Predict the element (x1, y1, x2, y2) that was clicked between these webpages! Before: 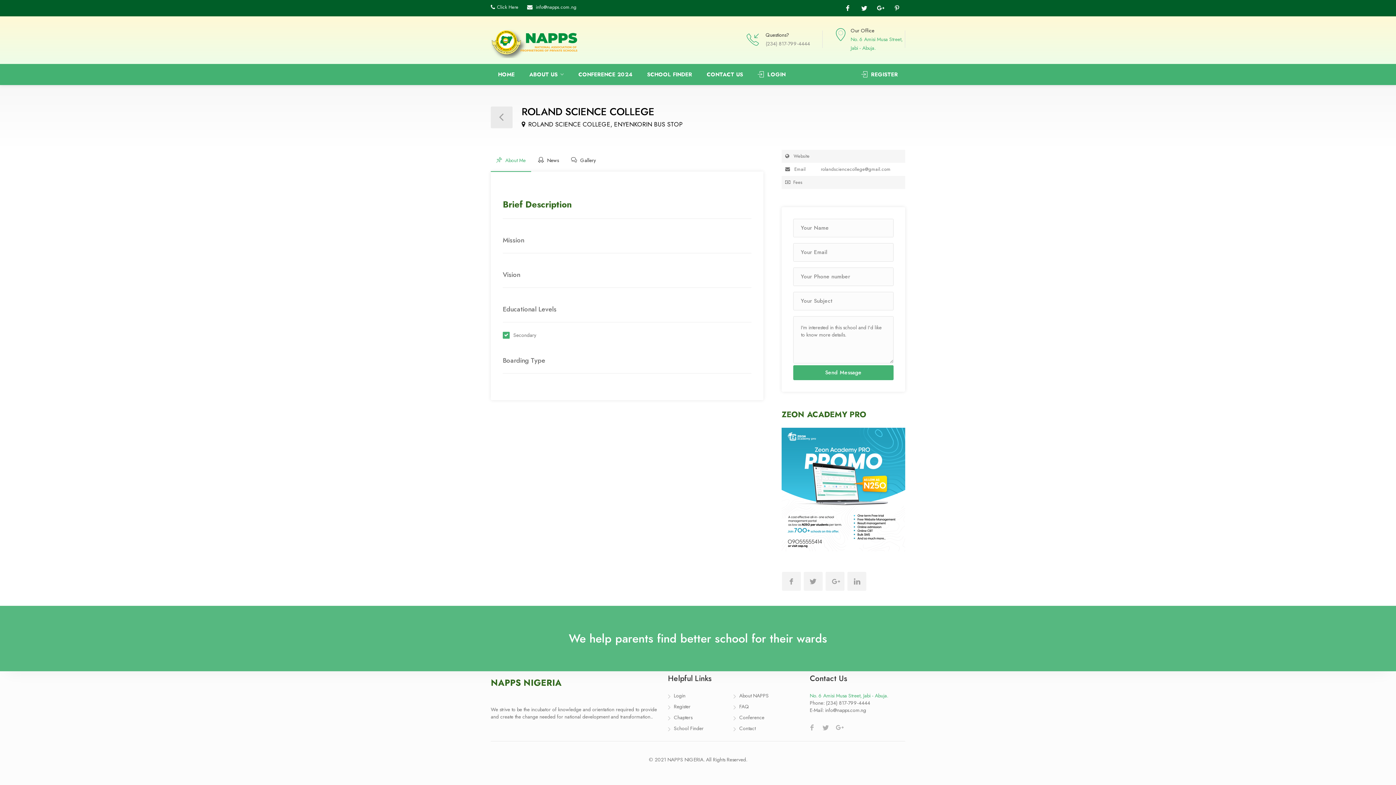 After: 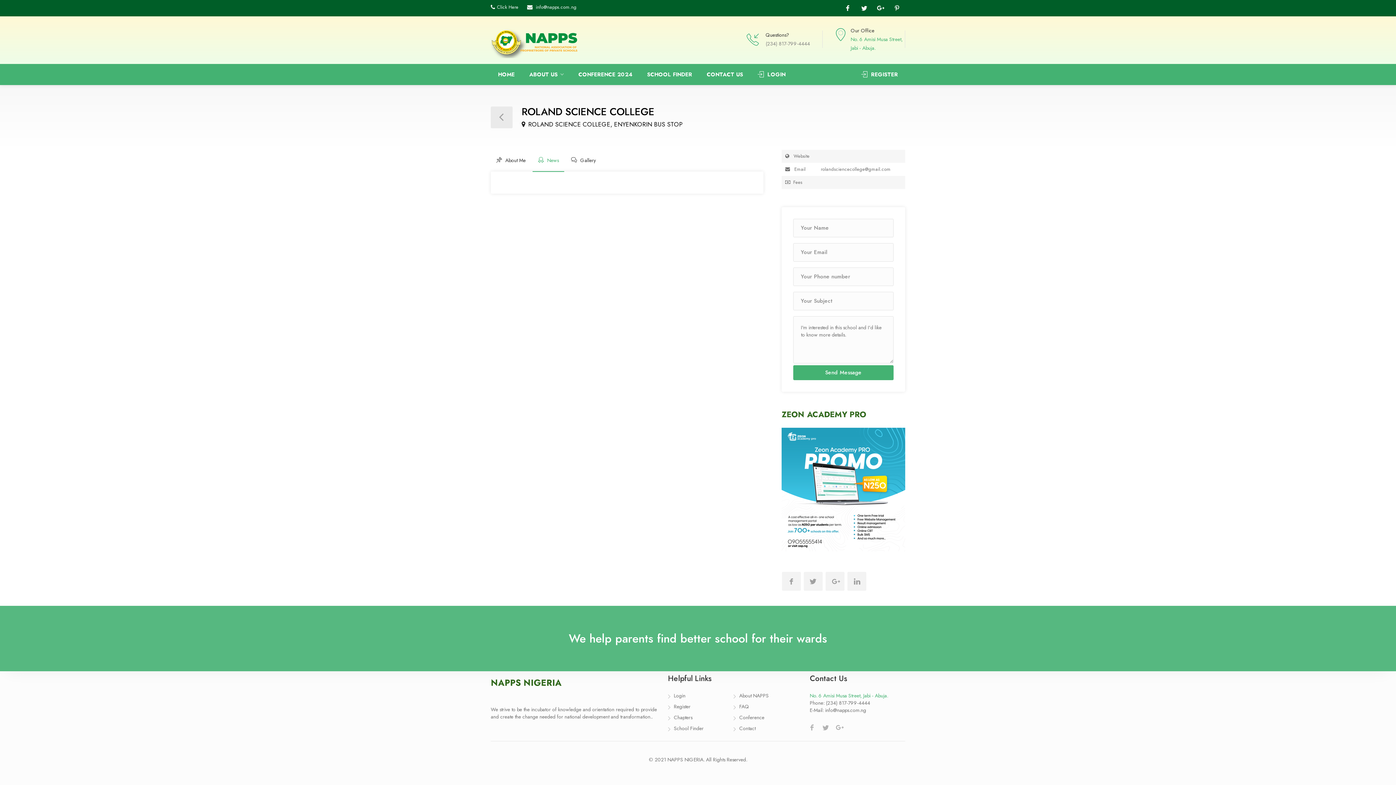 Action: bbox: (532, 149, 564, 171) label:  News